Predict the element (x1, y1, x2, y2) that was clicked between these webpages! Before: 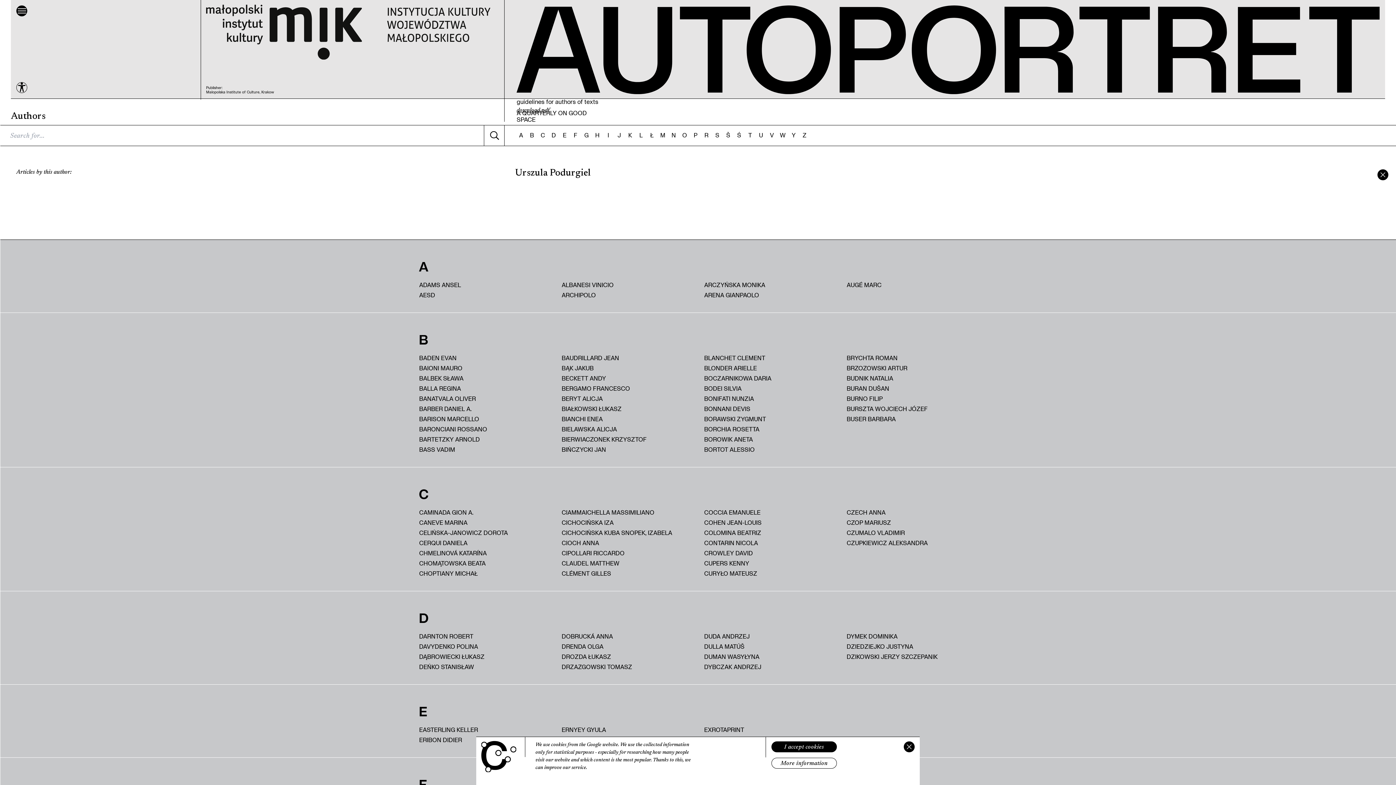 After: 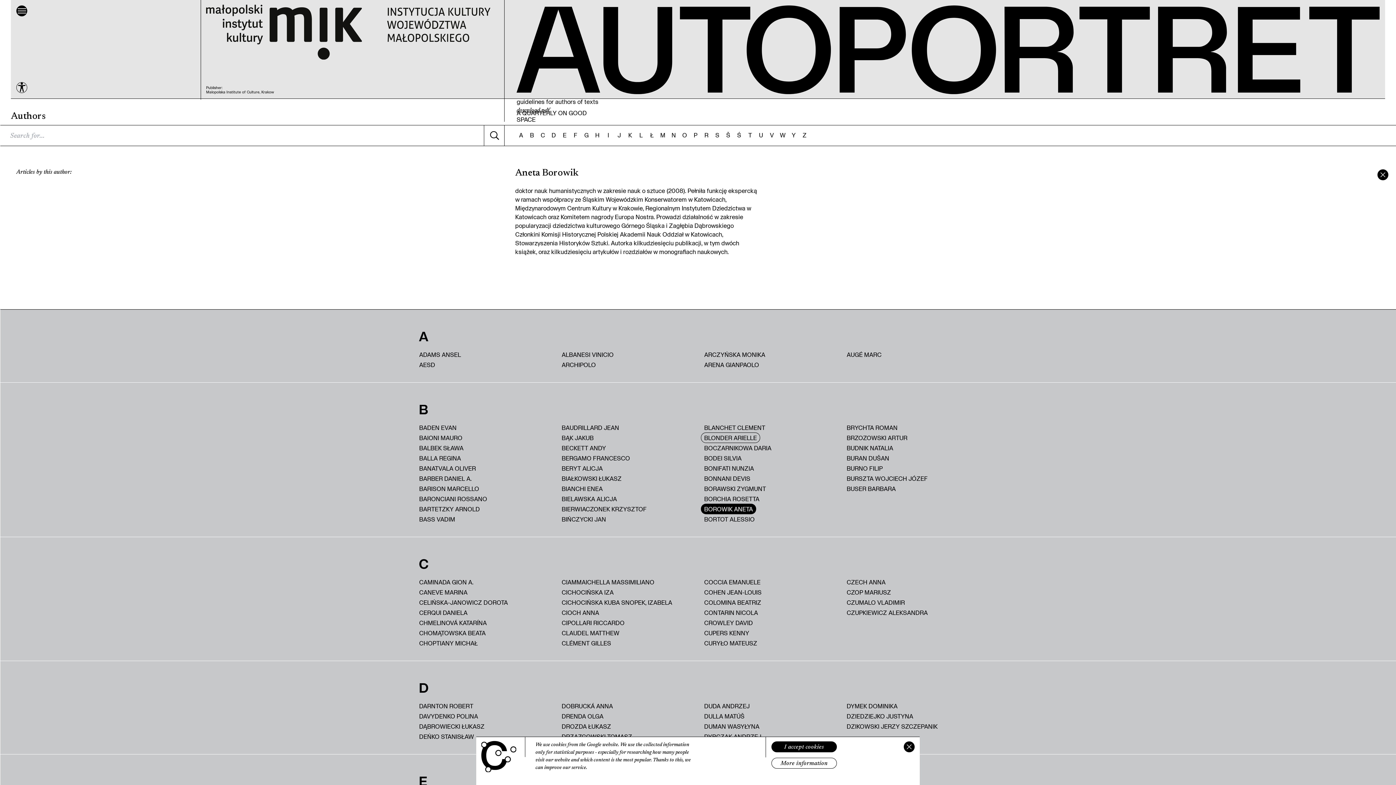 Action: bbox: (701, 434, 756, 444) label: BOROWIK ANETA